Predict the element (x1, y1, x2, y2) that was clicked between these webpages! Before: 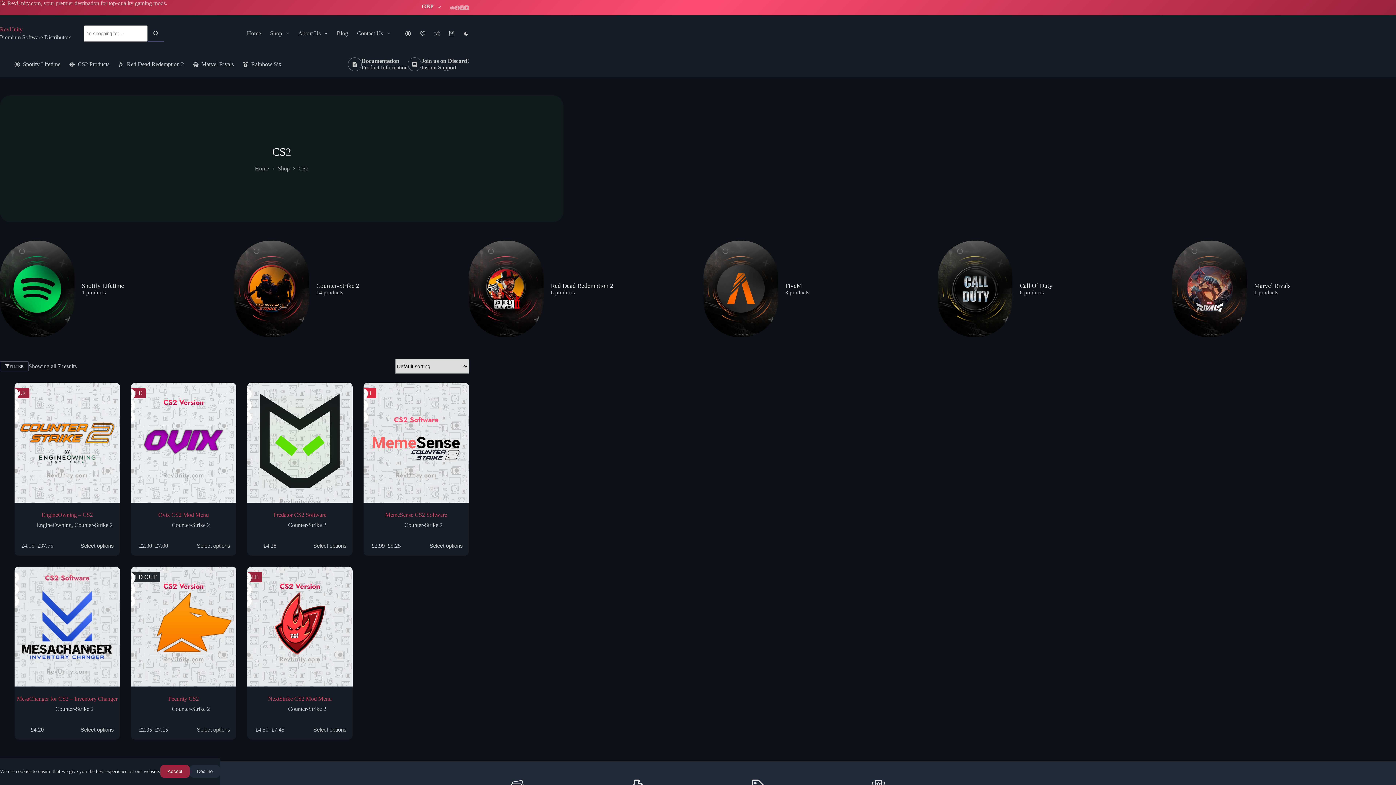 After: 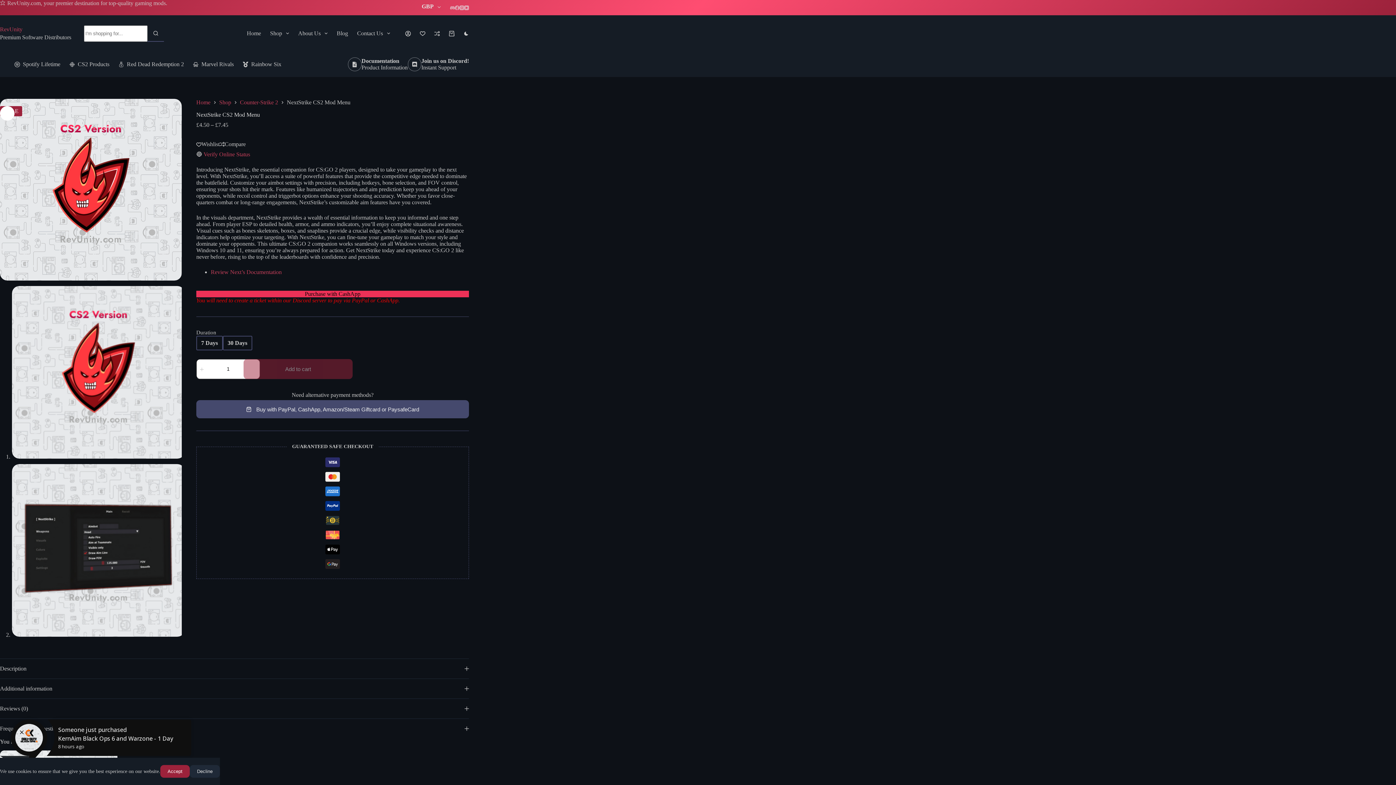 Action: bbox: (268, 696, 331, 702) label: NextStrike CS2 Mod Menu